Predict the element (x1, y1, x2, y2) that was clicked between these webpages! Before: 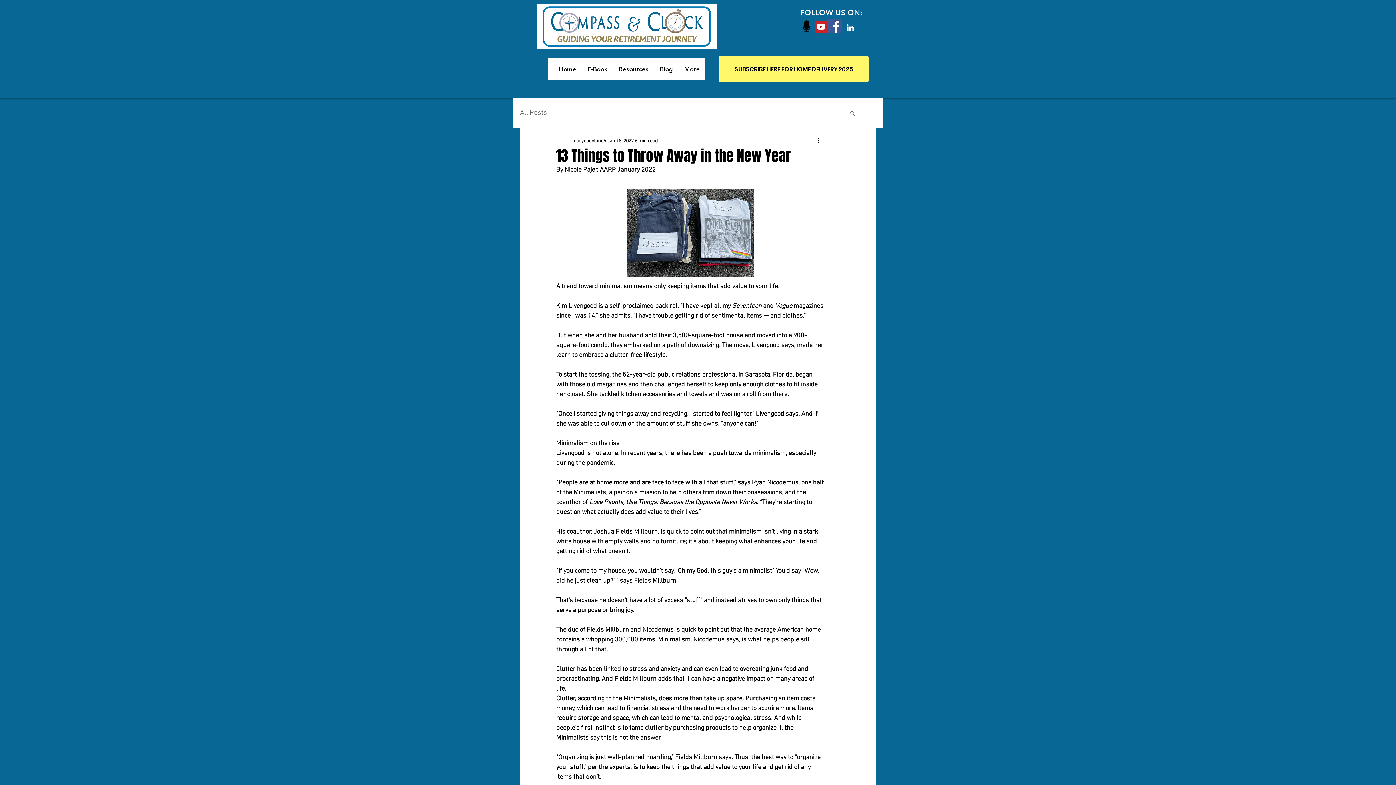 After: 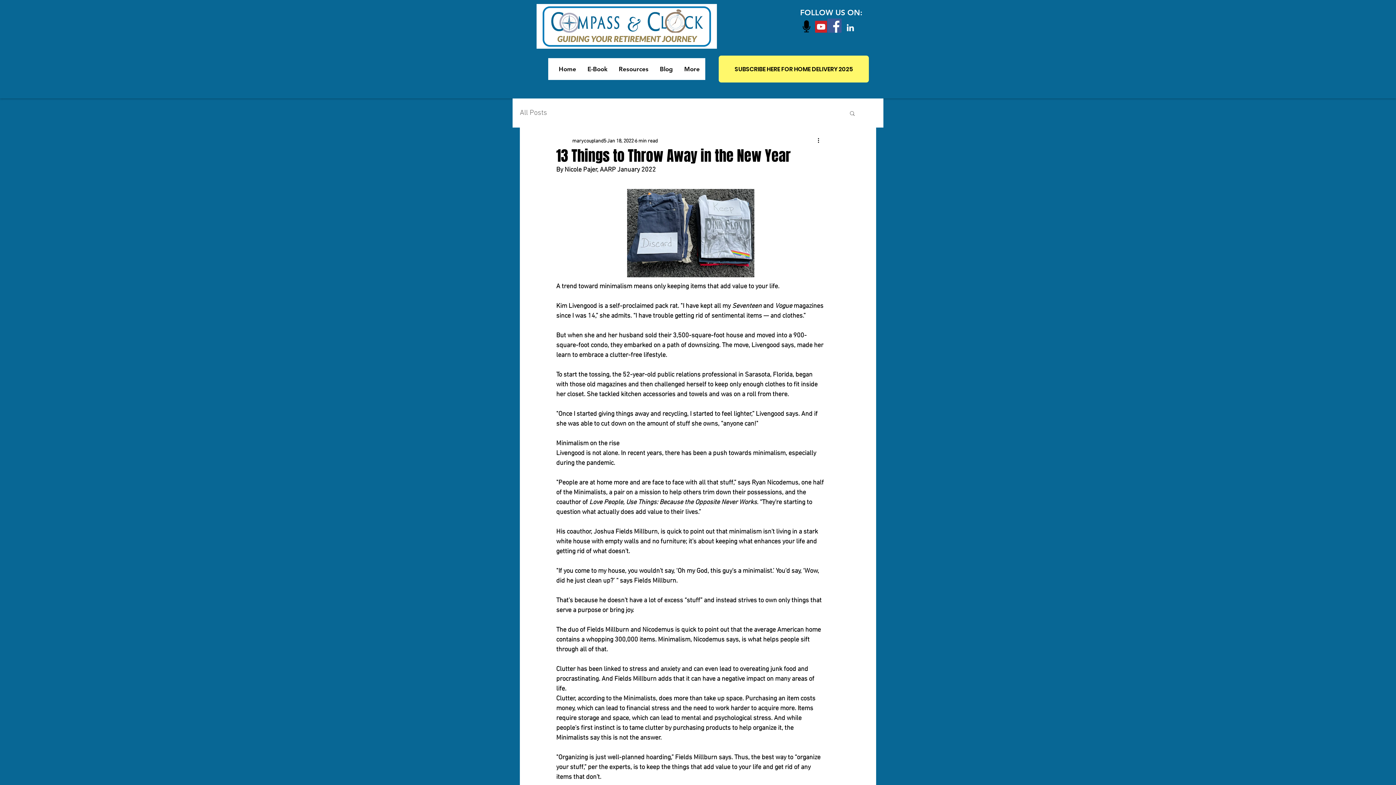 Action: bbox: (815, 20, 827, 32)